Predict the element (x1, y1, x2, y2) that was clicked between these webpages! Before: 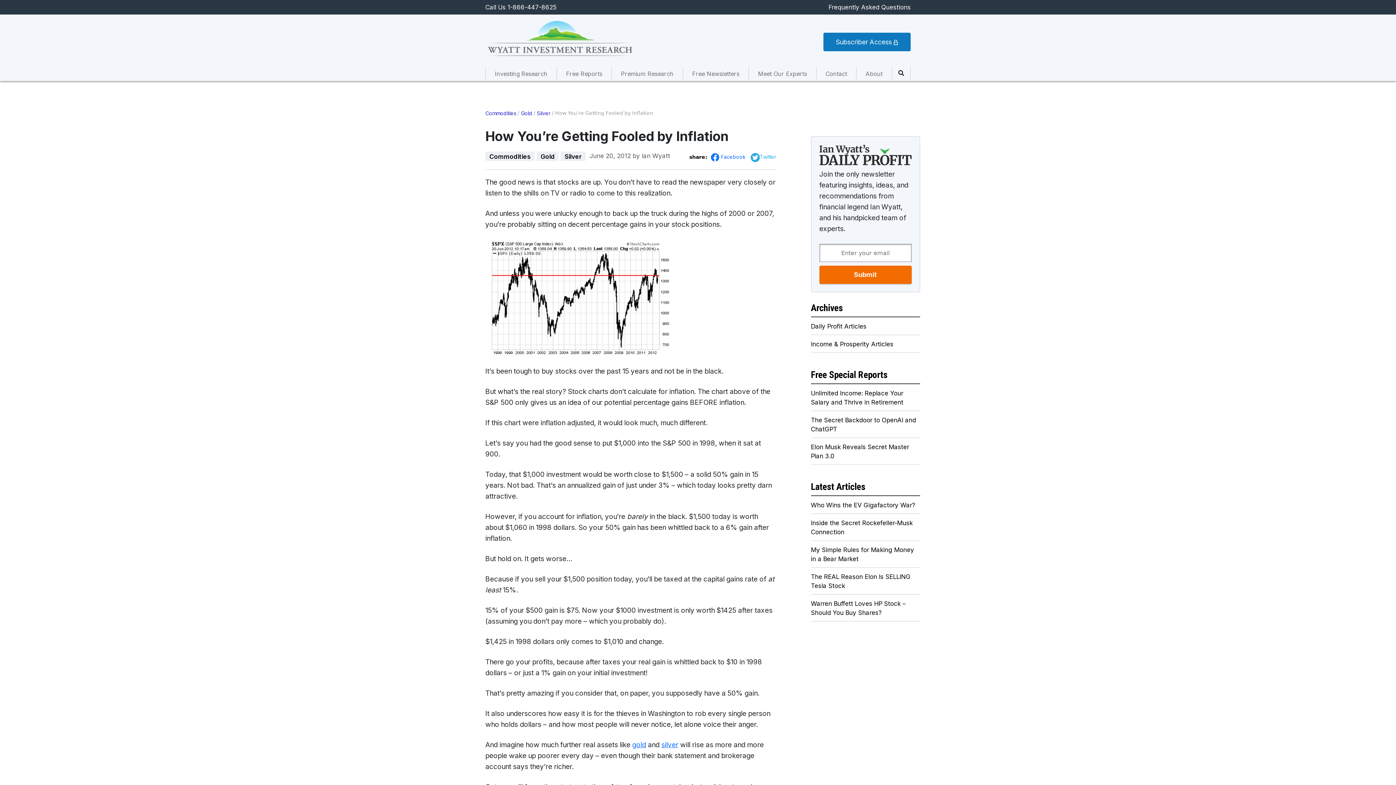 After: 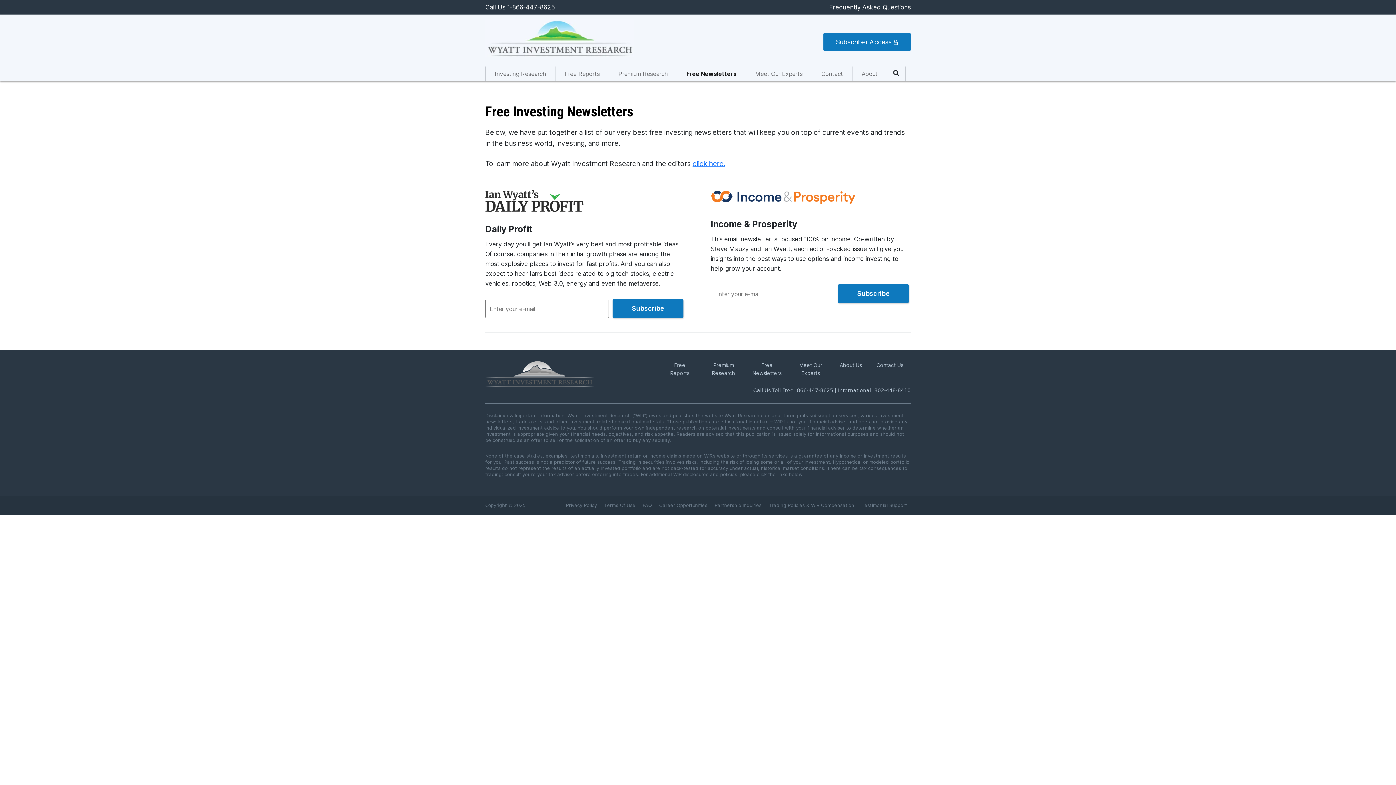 Action: bbox: (689, 66, 742, 81) label: Free Newsletters